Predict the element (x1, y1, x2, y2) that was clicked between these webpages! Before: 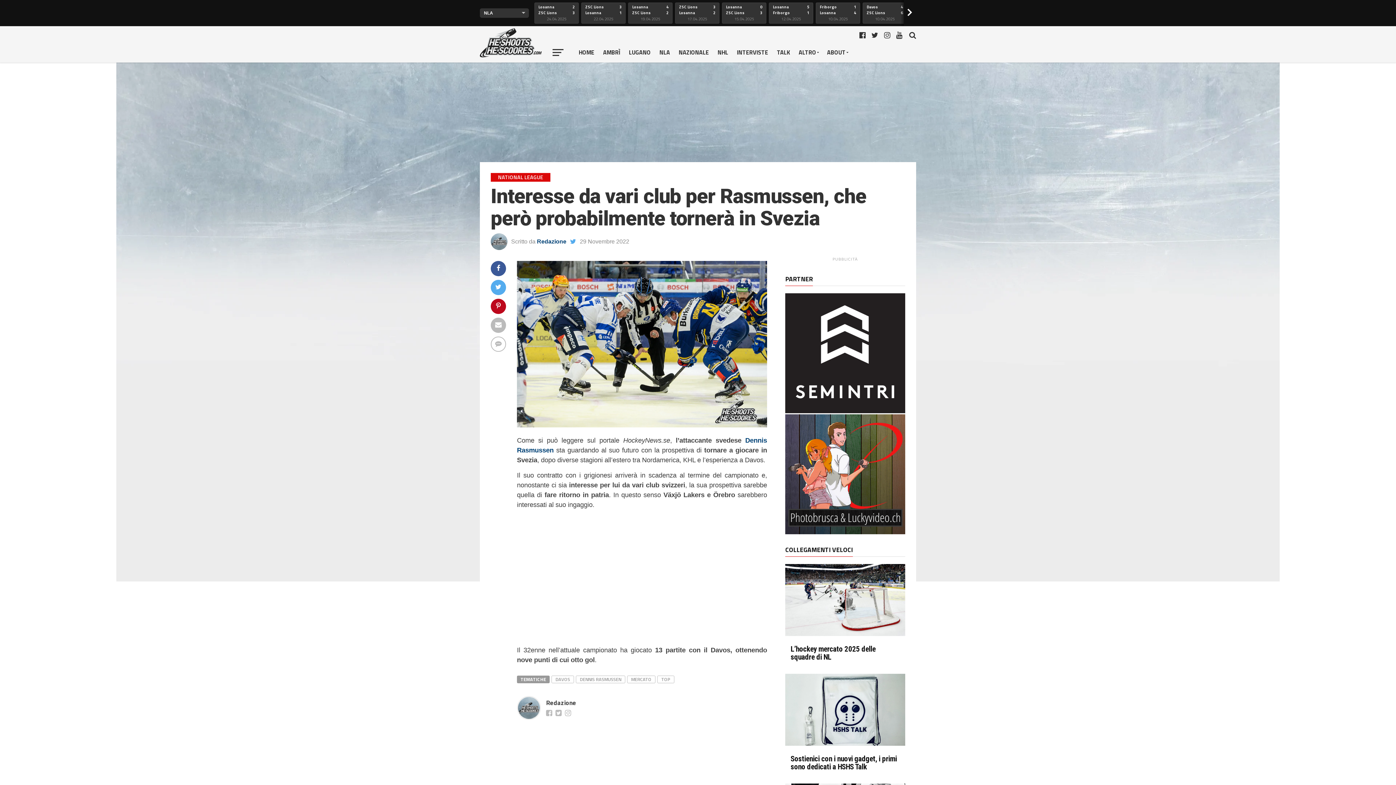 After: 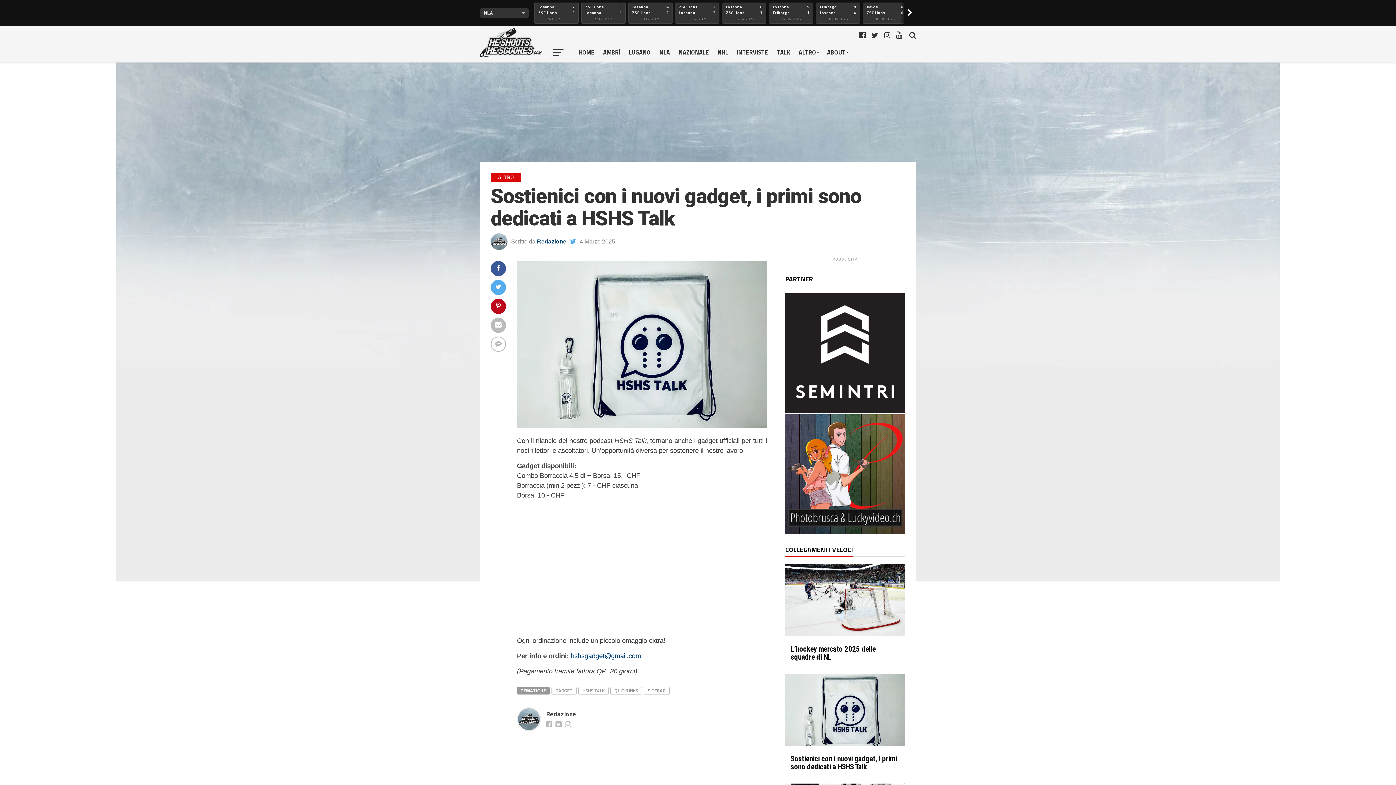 Action: label: Sostienici con i nuovi gadget, i primi sono dedicati a HSHS Talk bbox: (790, 755, 900, 771)